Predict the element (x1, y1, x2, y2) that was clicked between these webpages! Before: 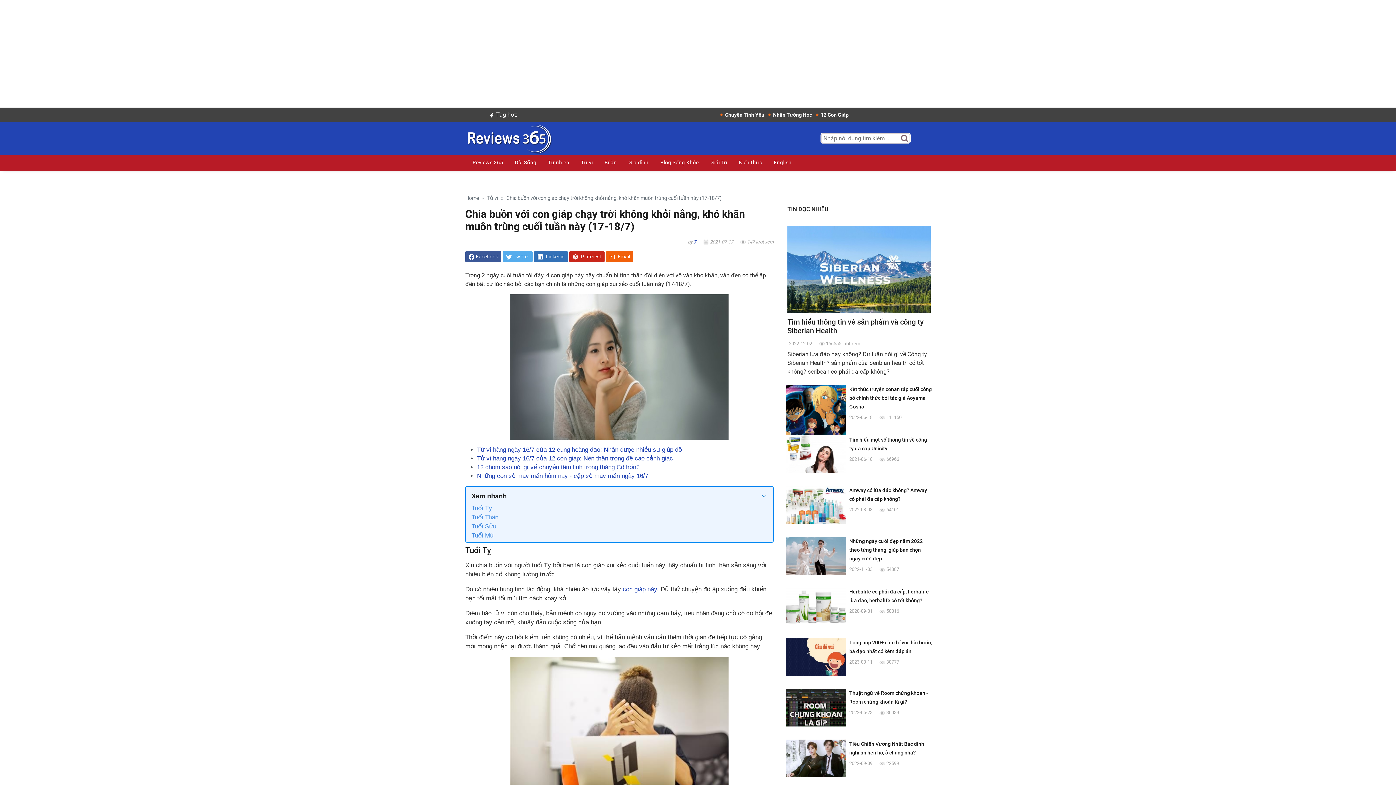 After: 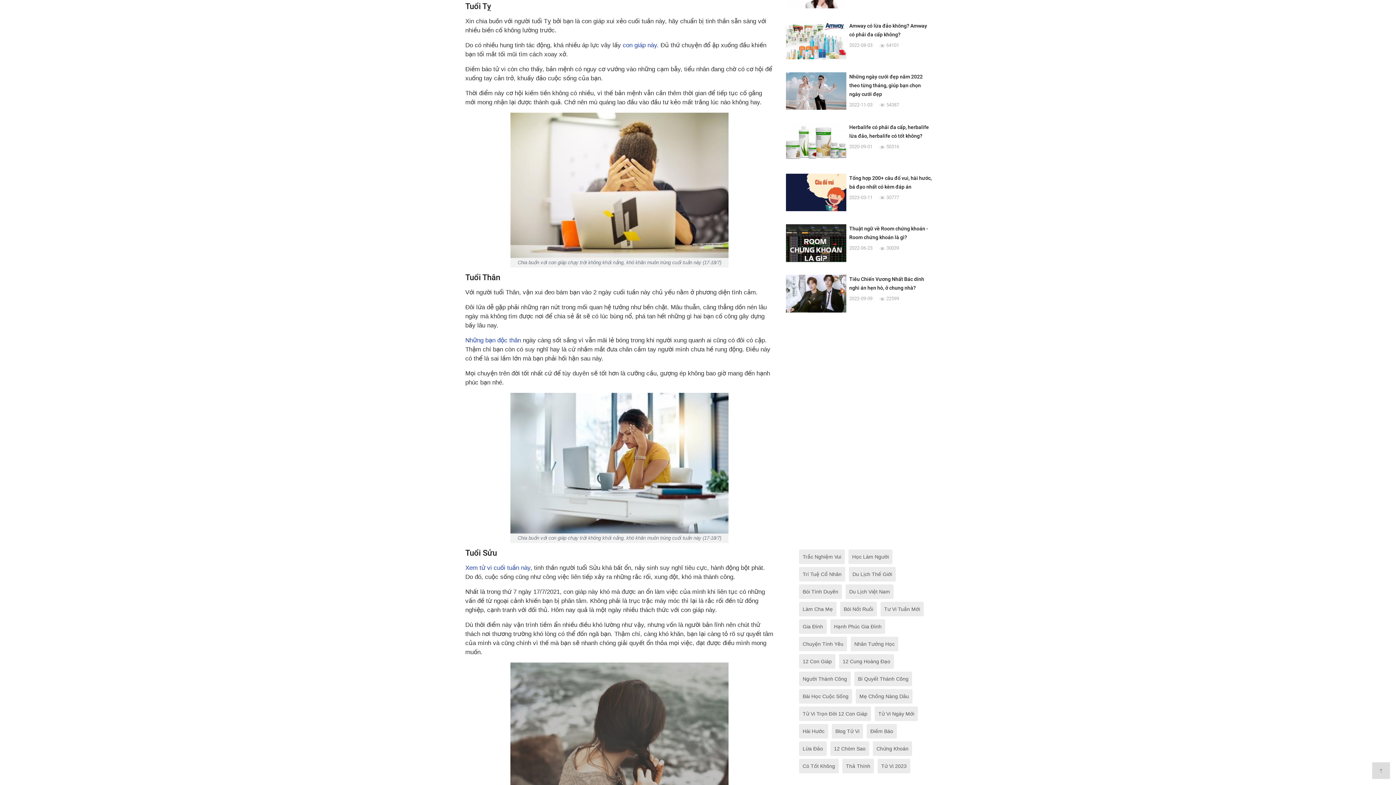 Action: bbox: (468, 503, 771, 512) label: Tuổi Tỵ